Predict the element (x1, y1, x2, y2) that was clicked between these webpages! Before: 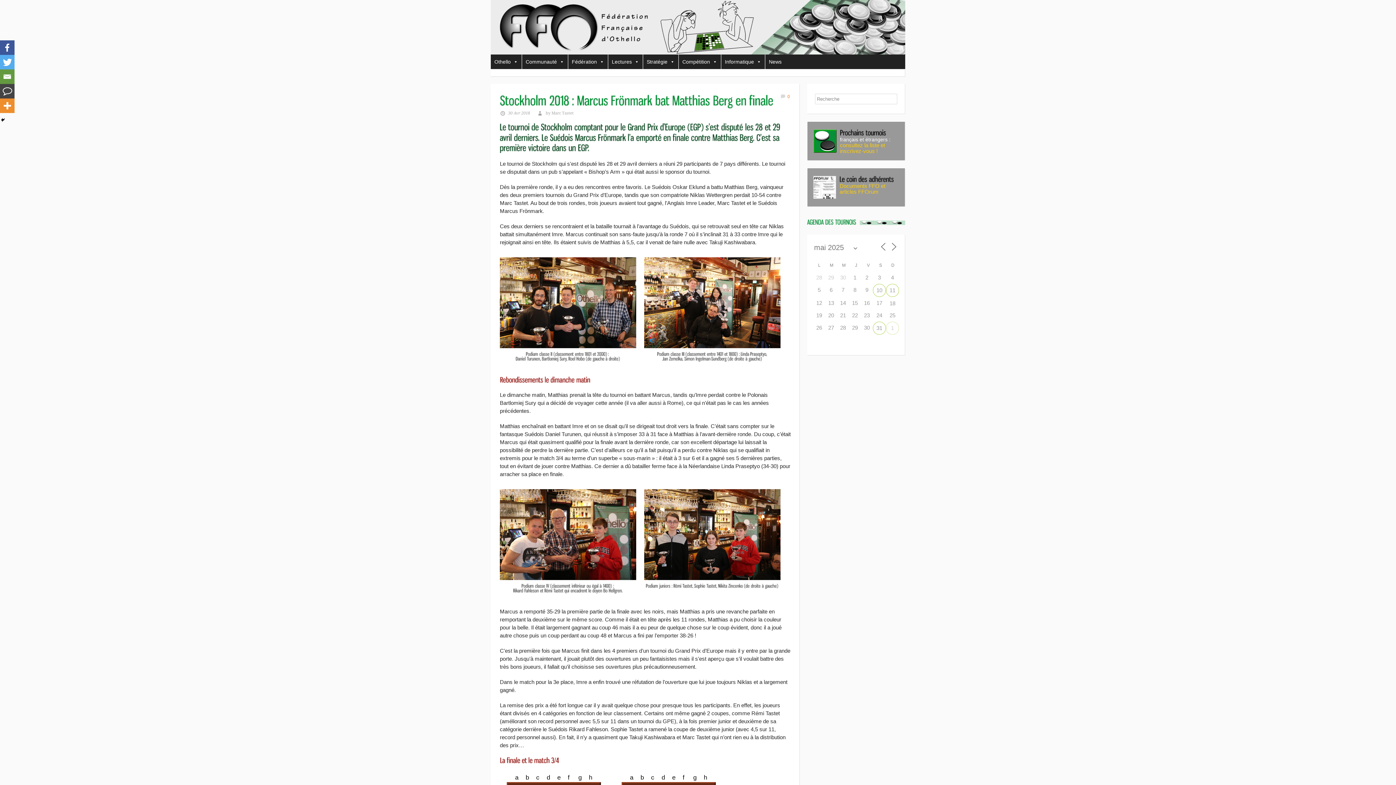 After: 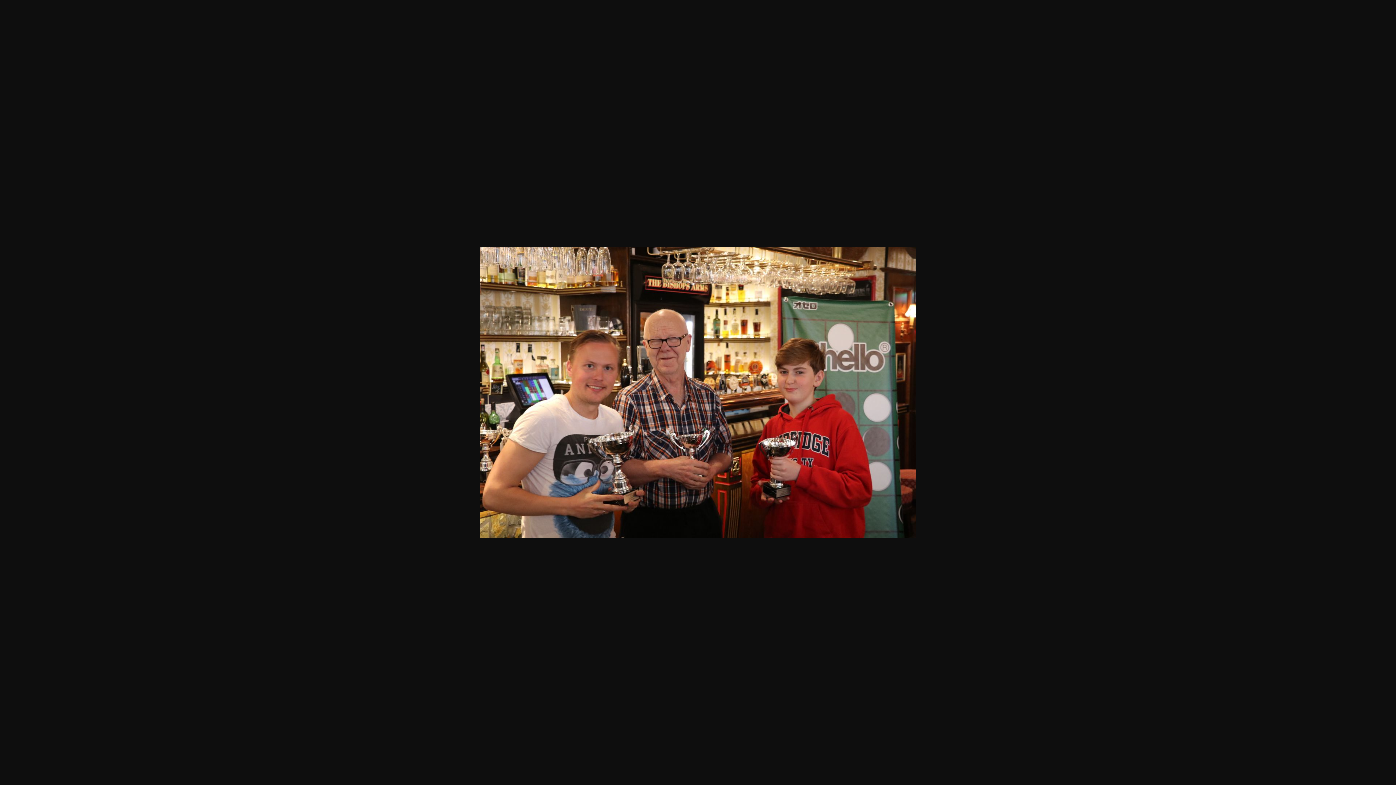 Action: bbox: (500, 489, 636, 580)